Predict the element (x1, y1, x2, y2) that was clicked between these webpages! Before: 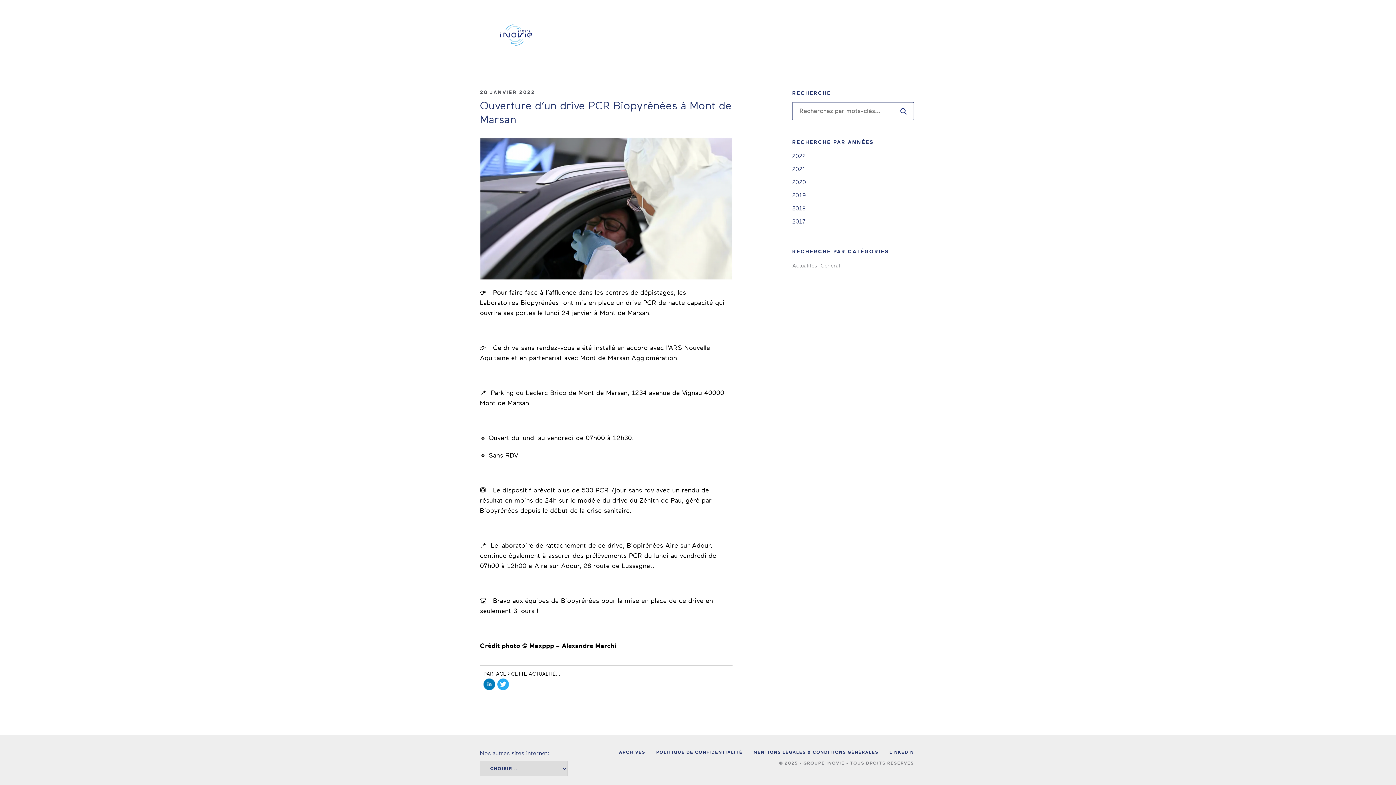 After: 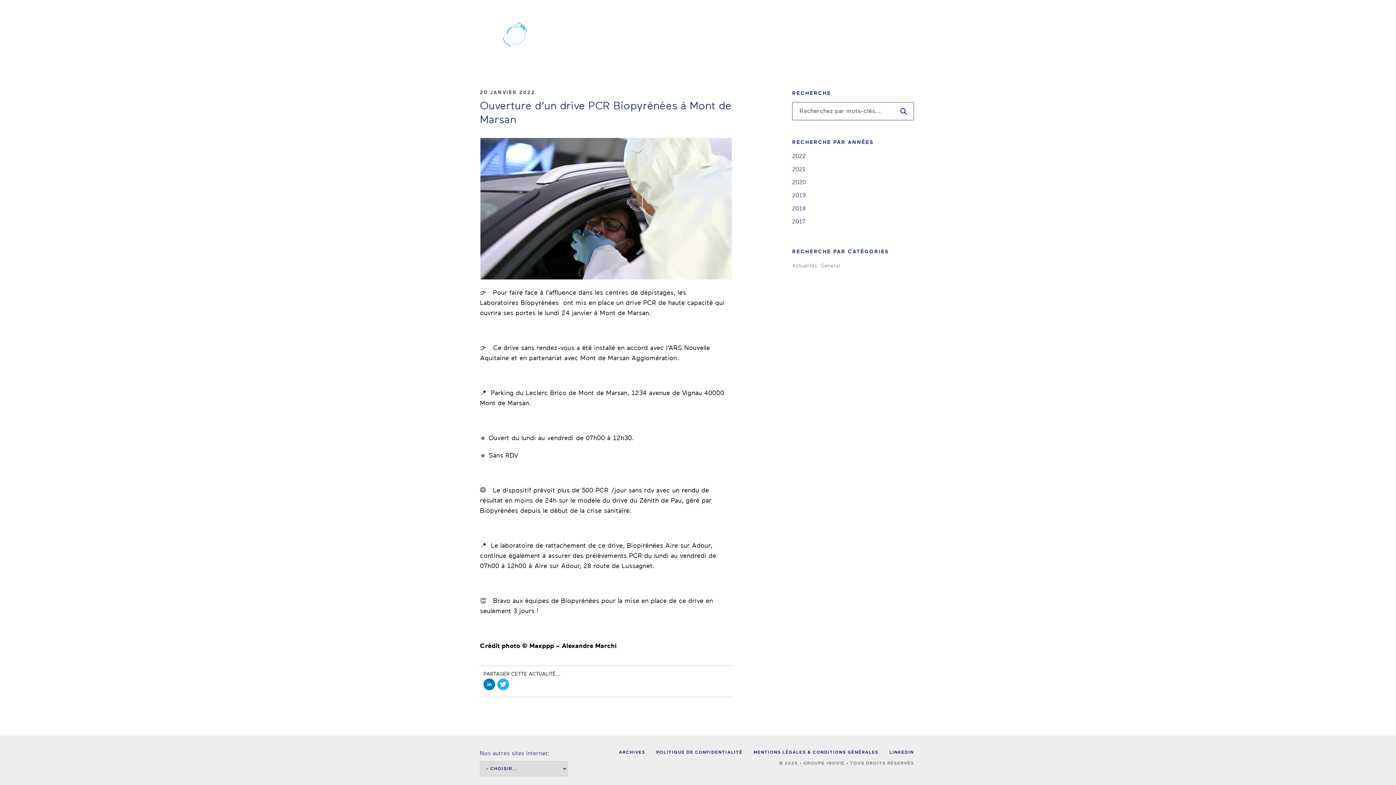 Action: label: LINKEDIN bbox: (889, 735, 914, 744)